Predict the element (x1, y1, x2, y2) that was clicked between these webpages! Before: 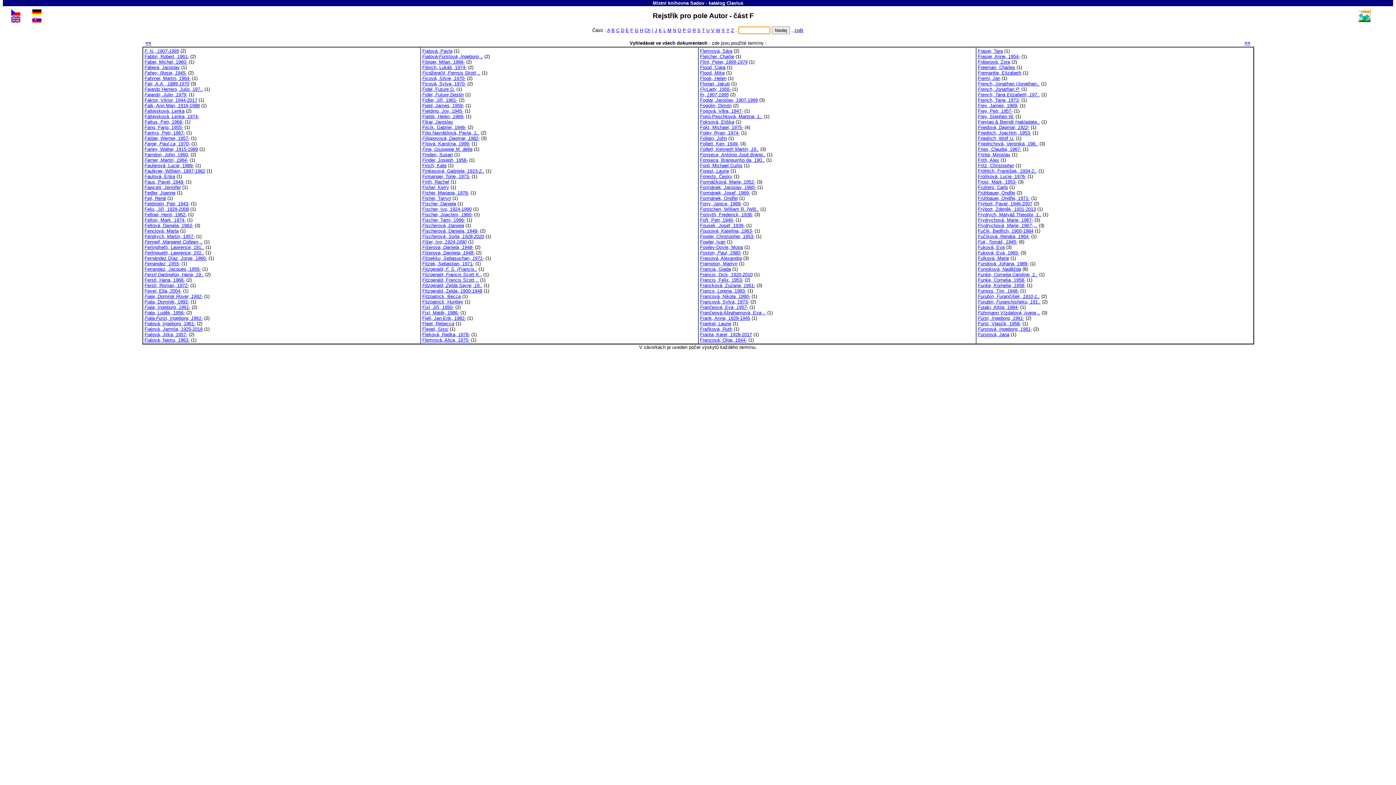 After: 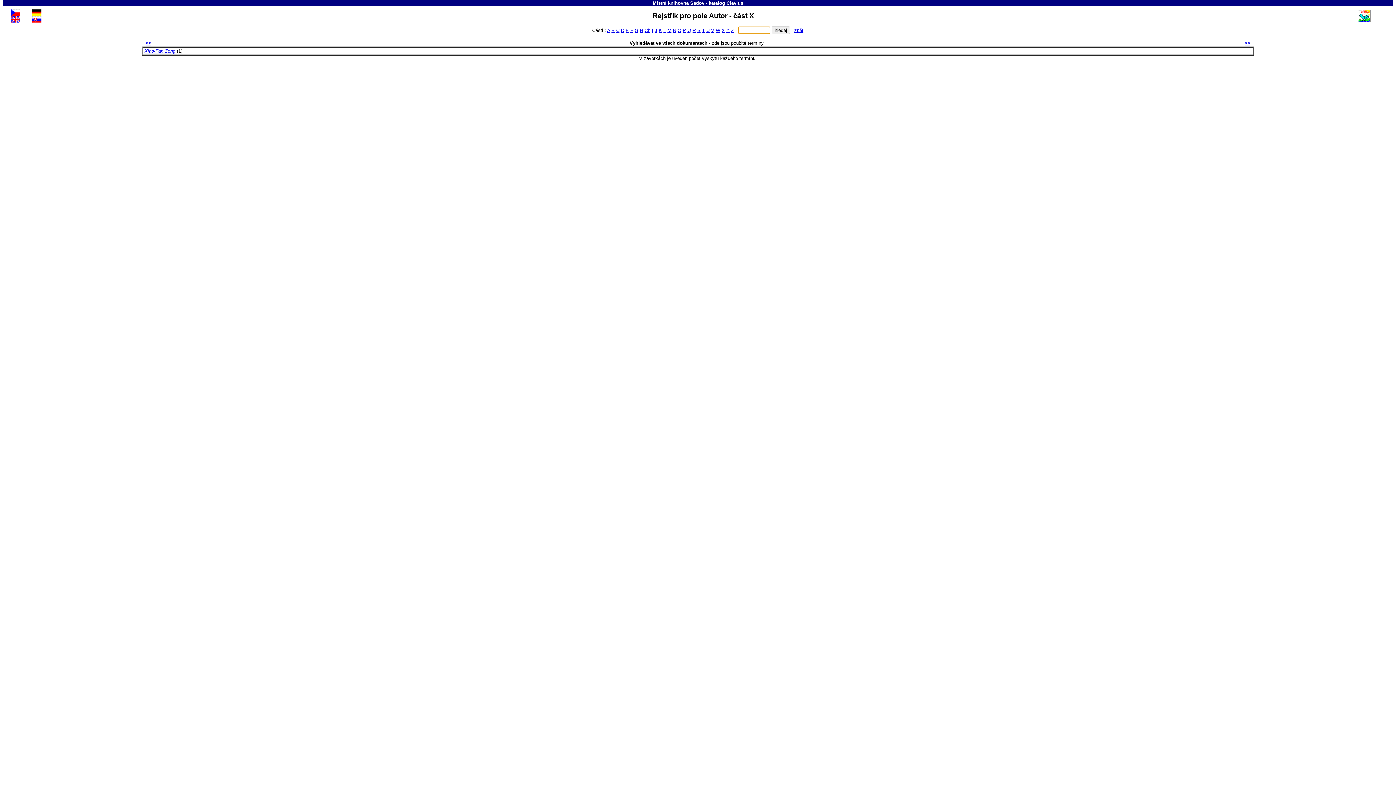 Action: bbox: (721, 27, 725, 33) label: X